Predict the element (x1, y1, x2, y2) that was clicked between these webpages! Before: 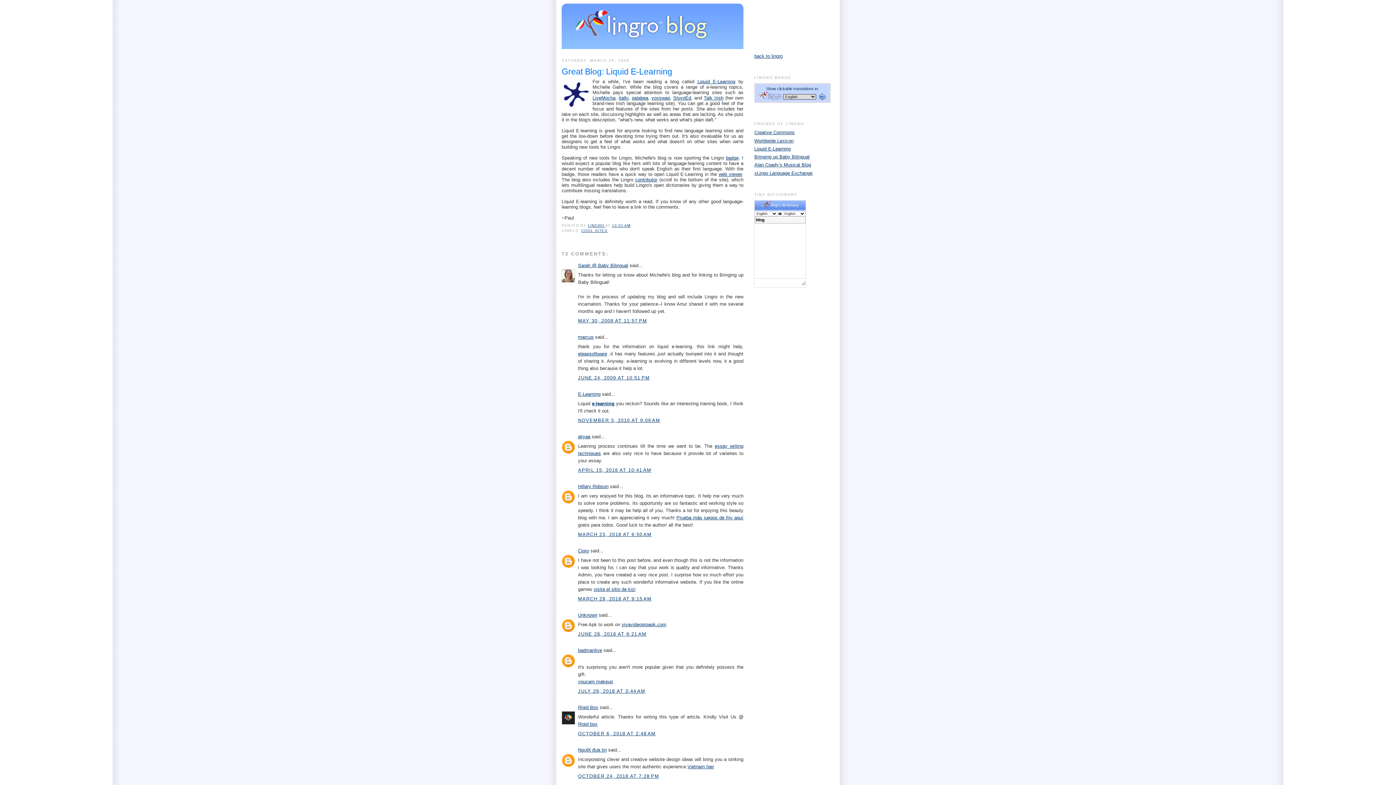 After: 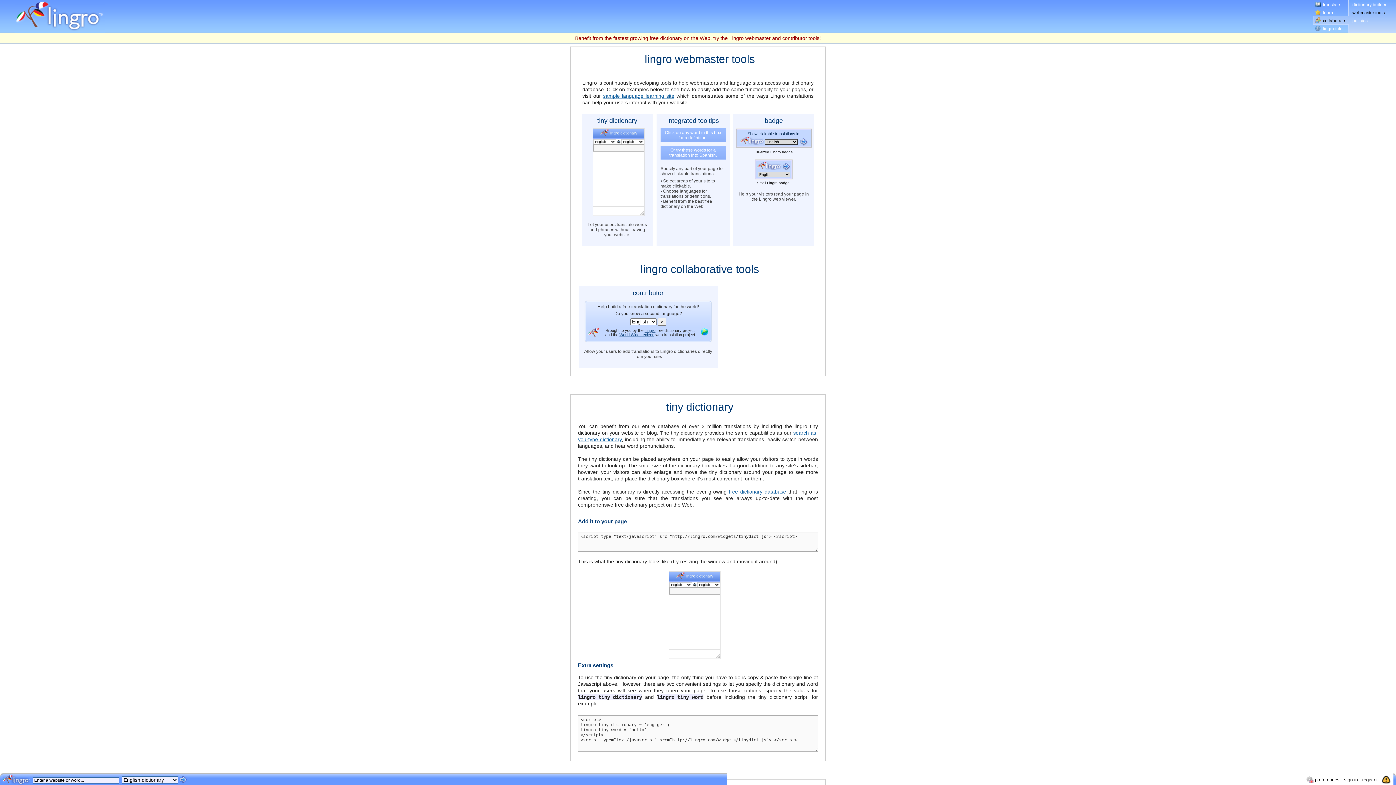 Action: label: badge bbox: (726, 155, 738, 160)